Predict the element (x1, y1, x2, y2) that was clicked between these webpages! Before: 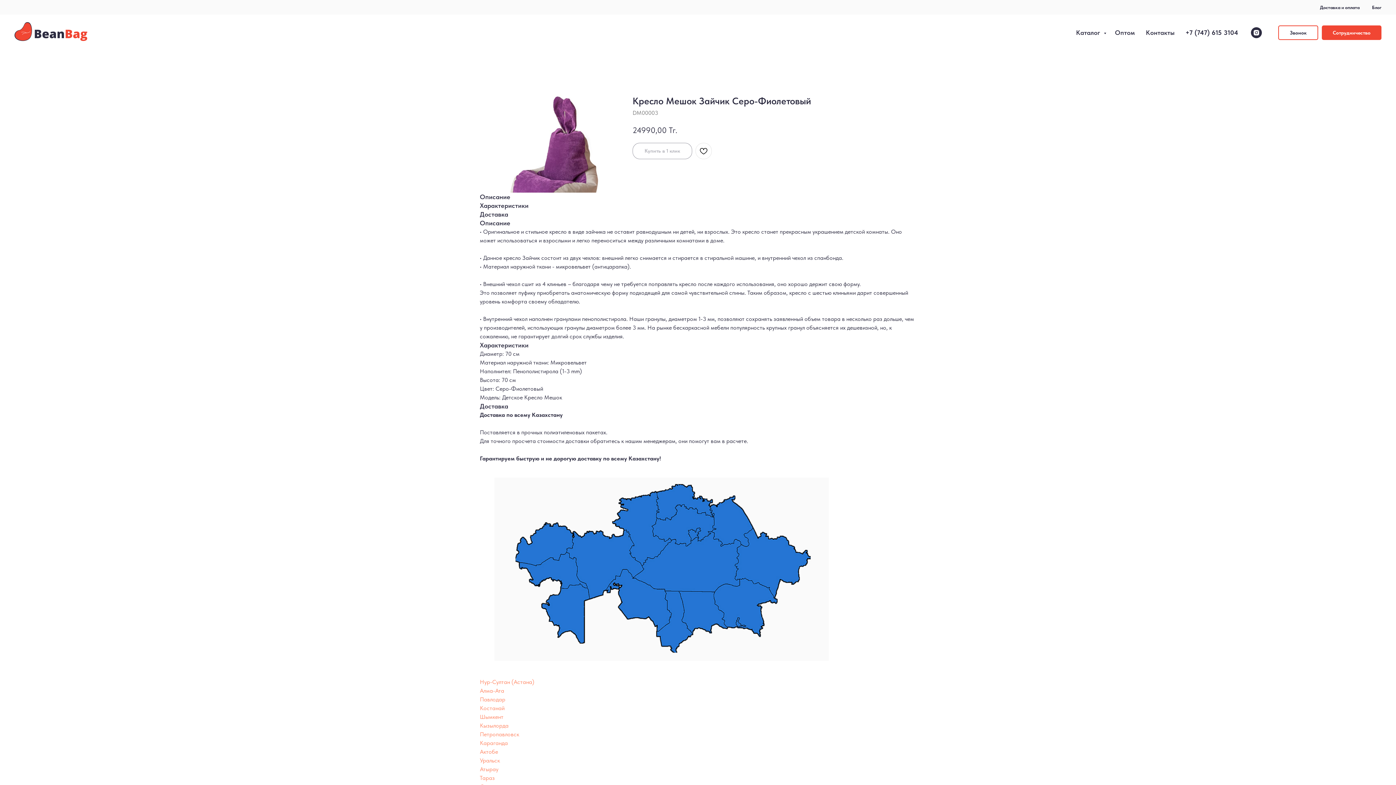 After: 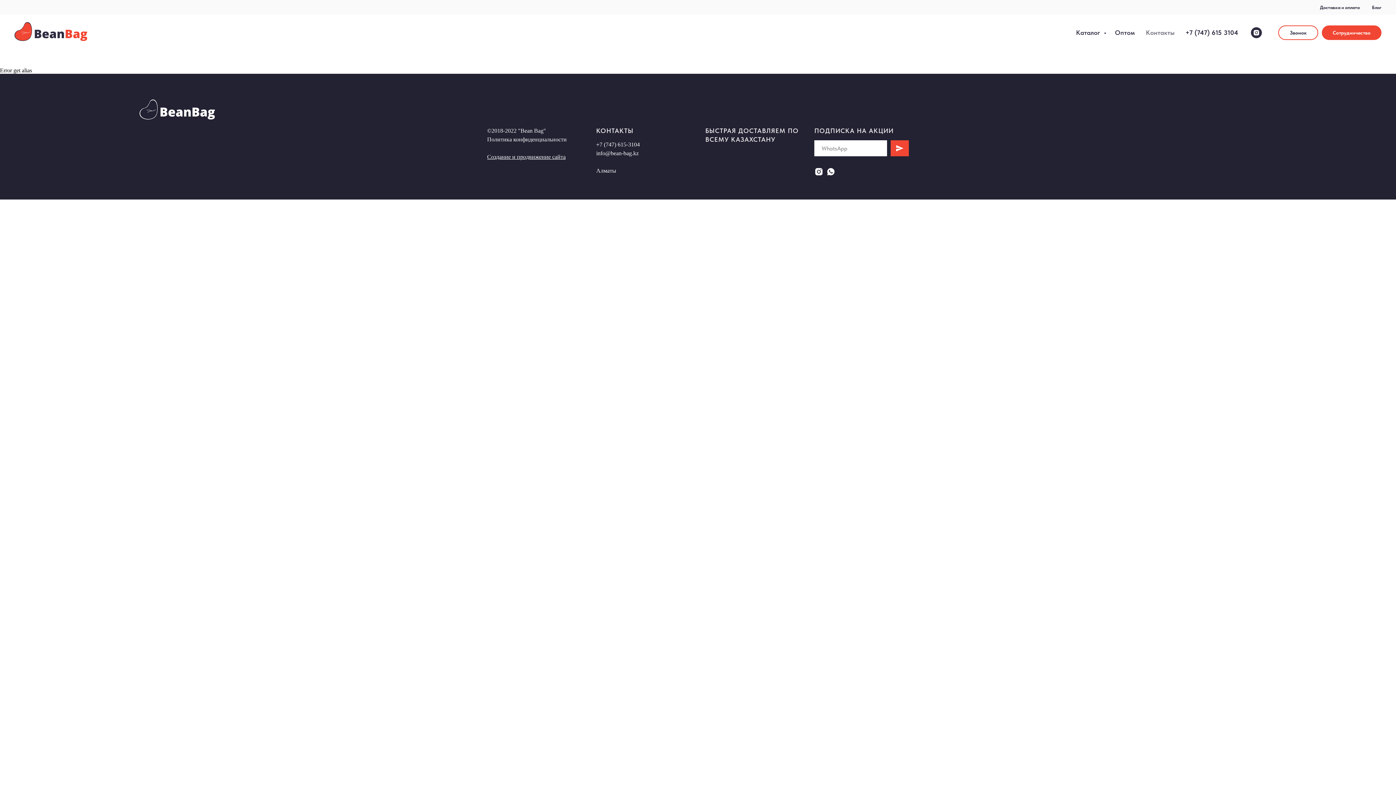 Action: label: Контакты bbox: (1146, 28, 1174, 36)